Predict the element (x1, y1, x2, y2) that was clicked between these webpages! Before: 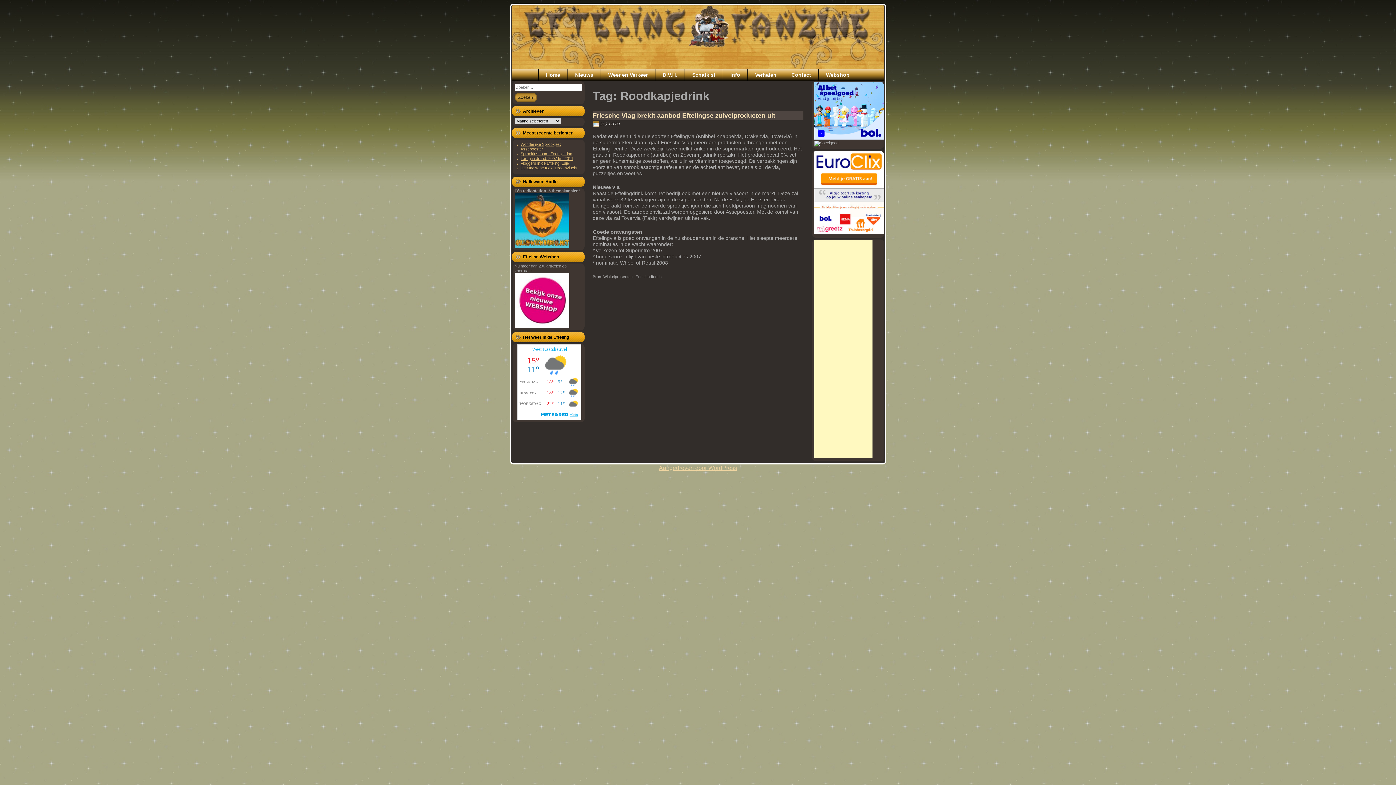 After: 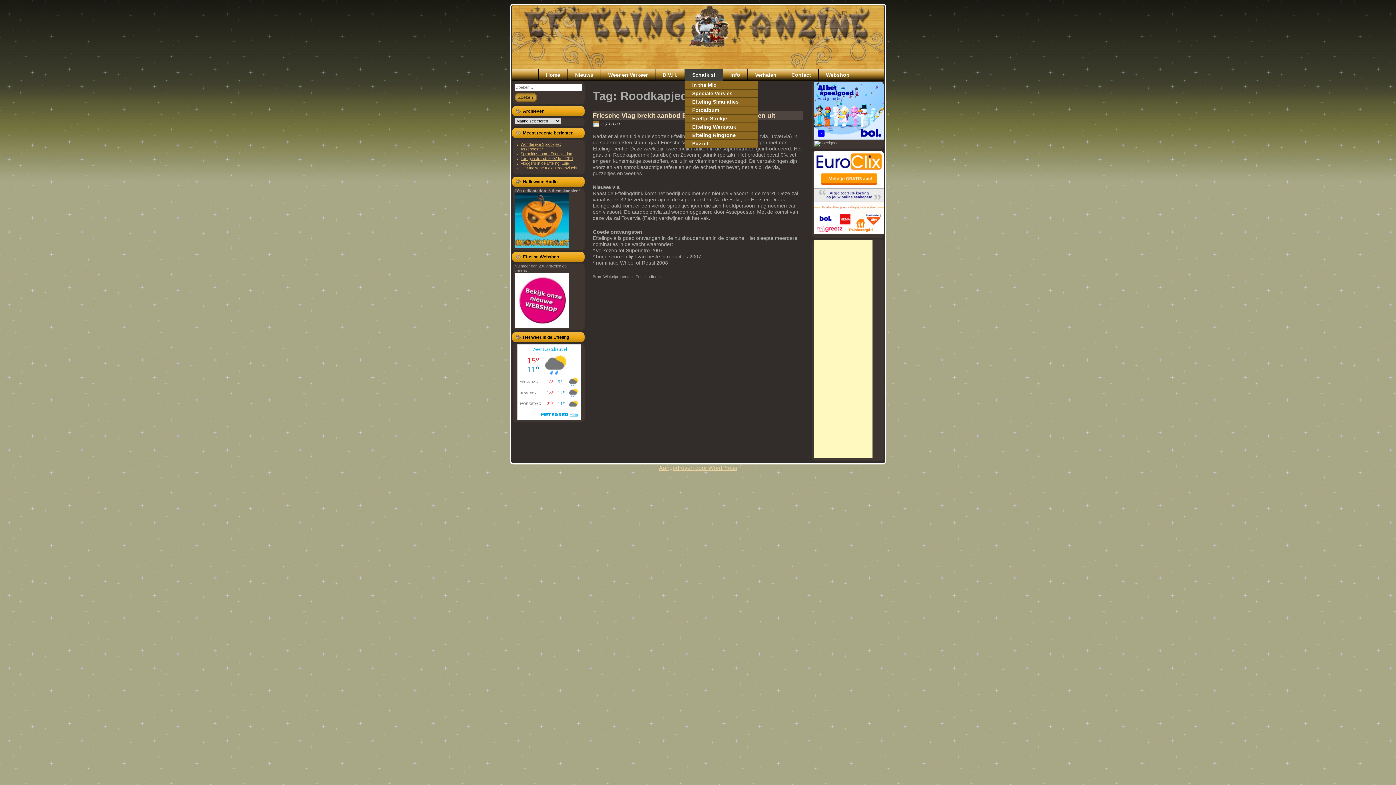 Action: bbox: (685, 69, 722, 81) label: Schatkist